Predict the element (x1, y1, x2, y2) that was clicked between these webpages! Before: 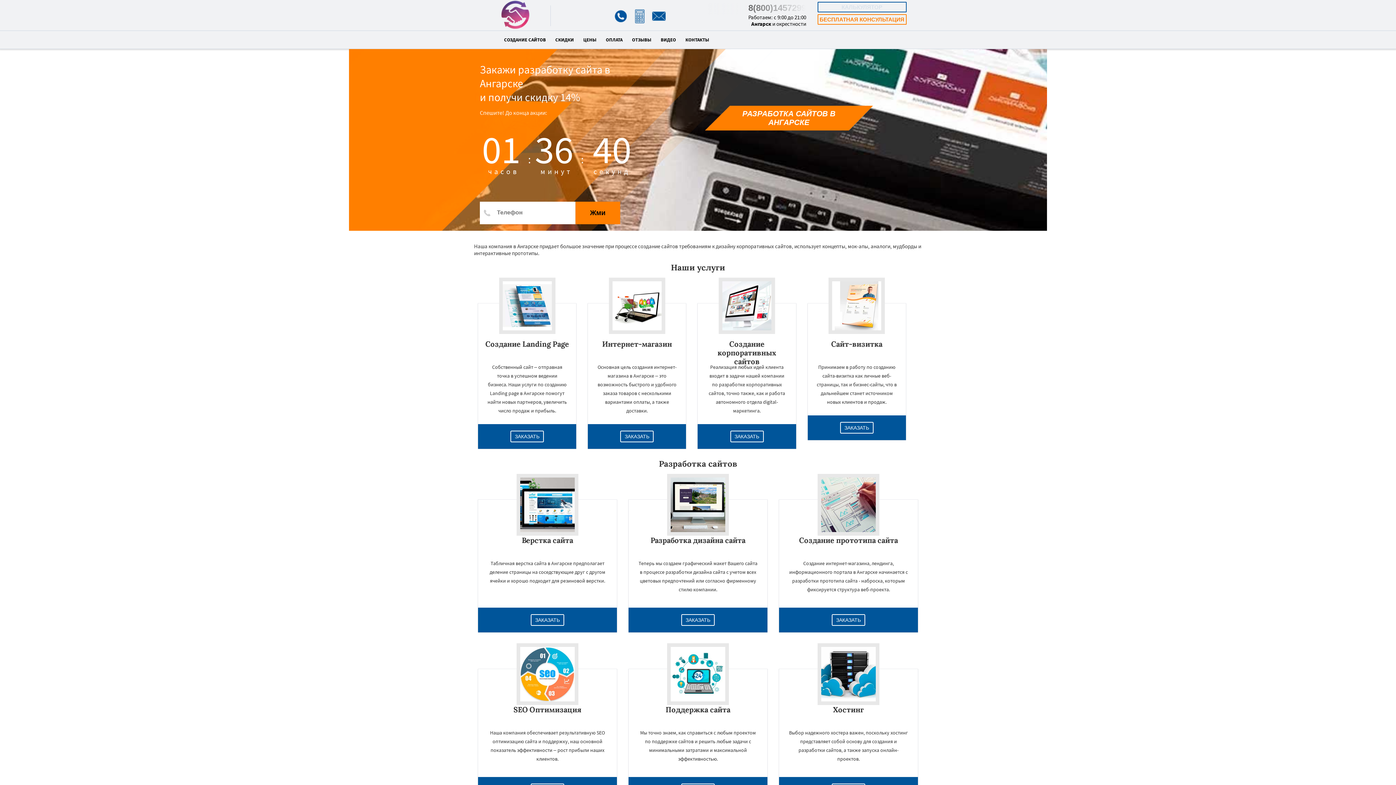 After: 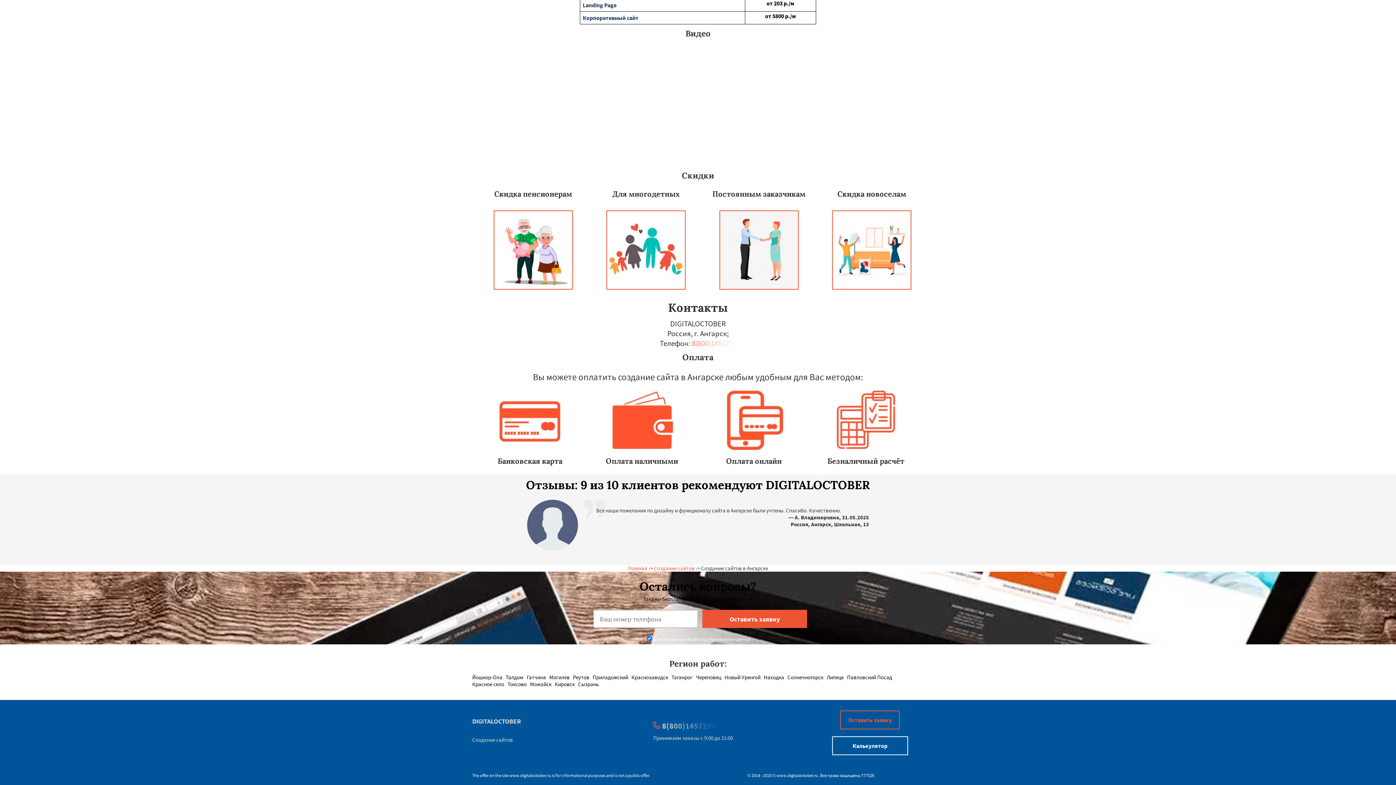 Action: bbox: (555, 37, 574, 48) label: СКИДКИ